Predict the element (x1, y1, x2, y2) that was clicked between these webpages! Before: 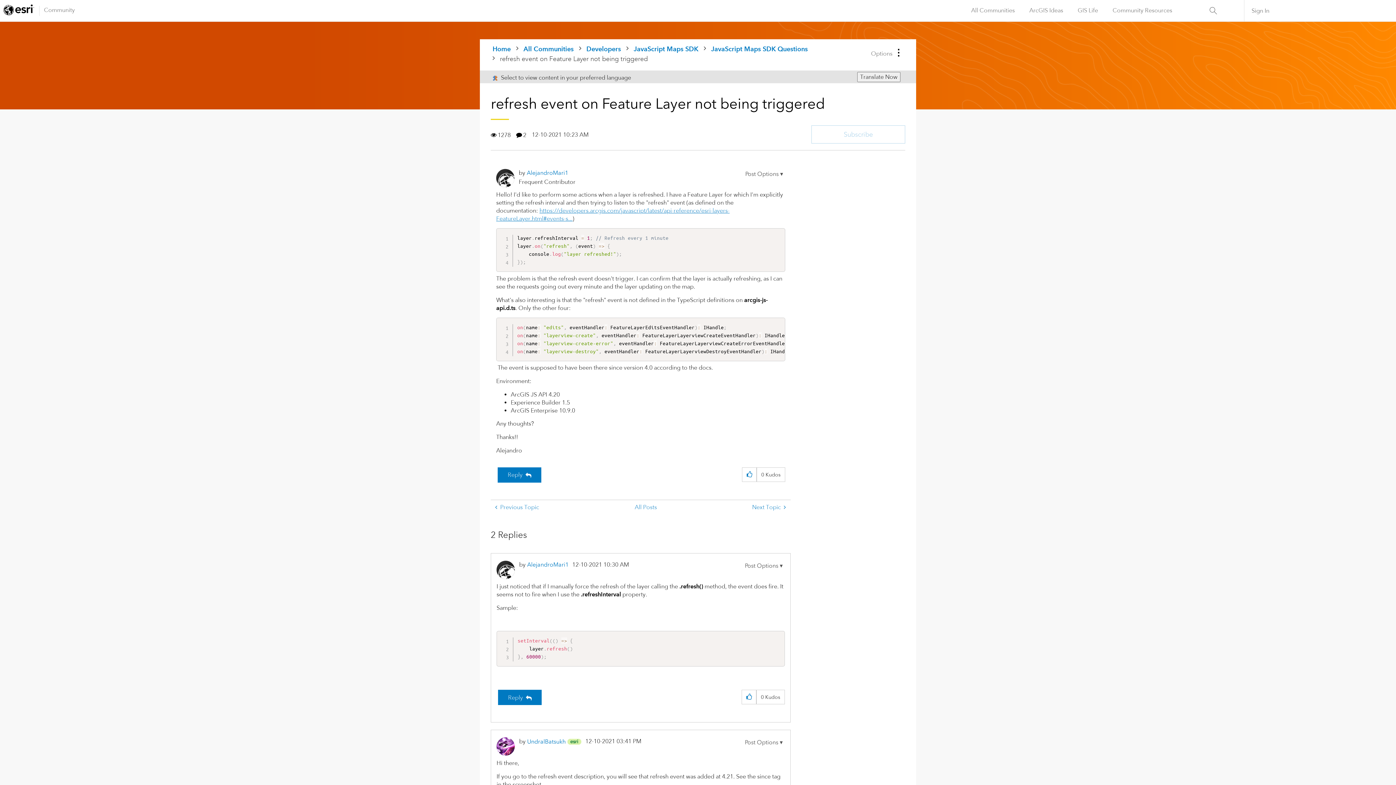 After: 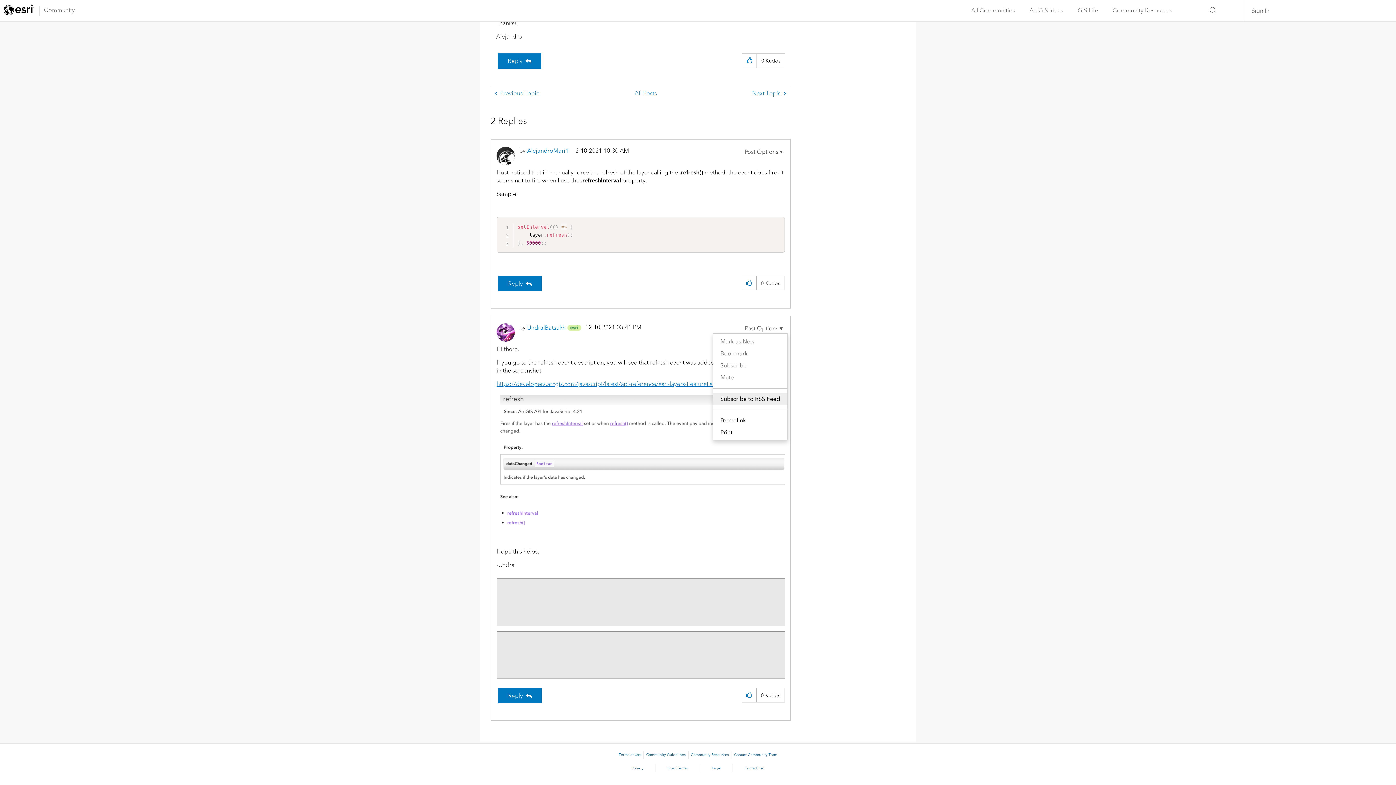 Action: bbox: (742, 737, 785, 748) label: Show comment option menu